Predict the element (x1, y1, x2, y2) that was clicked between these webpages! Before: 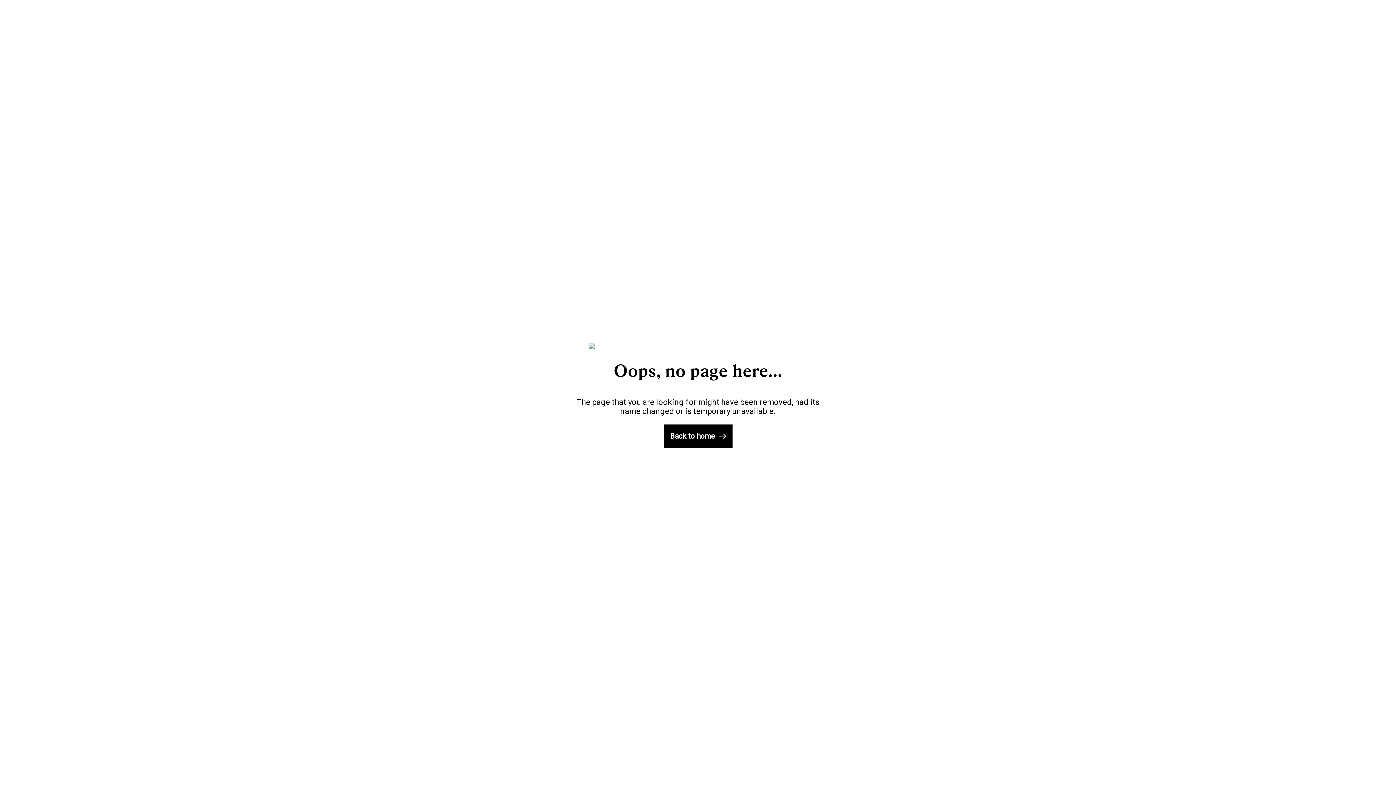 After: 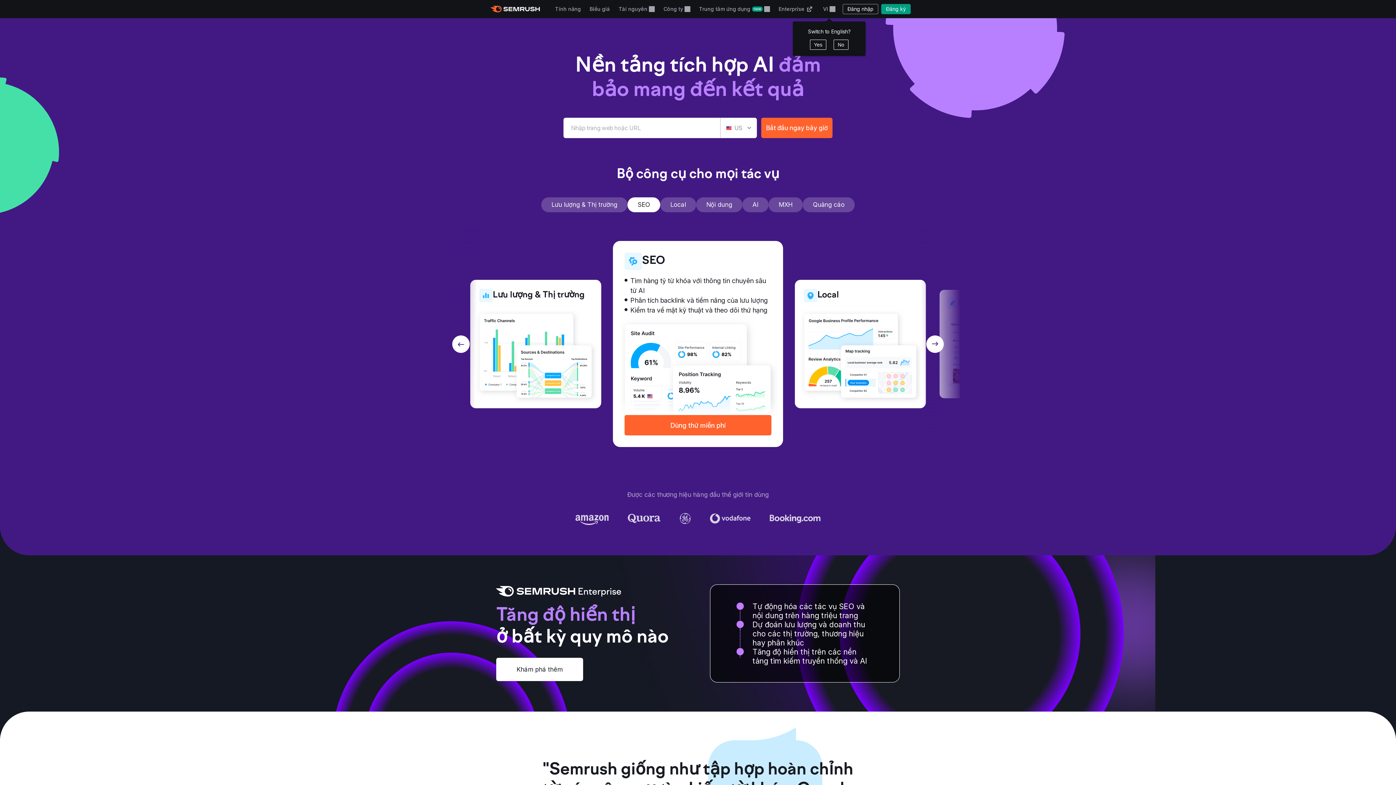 Action: bbox: (663, 424, 732, 448) label: Back to home